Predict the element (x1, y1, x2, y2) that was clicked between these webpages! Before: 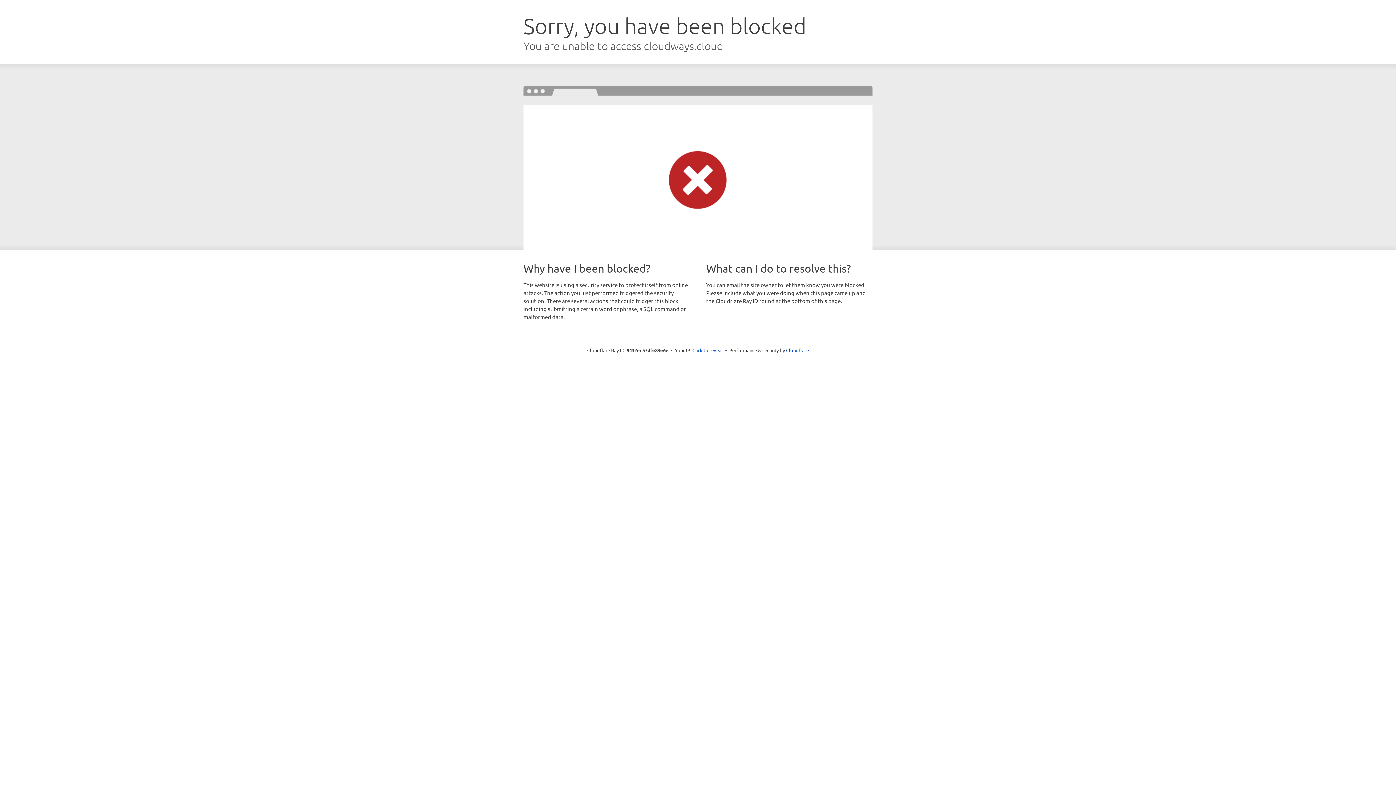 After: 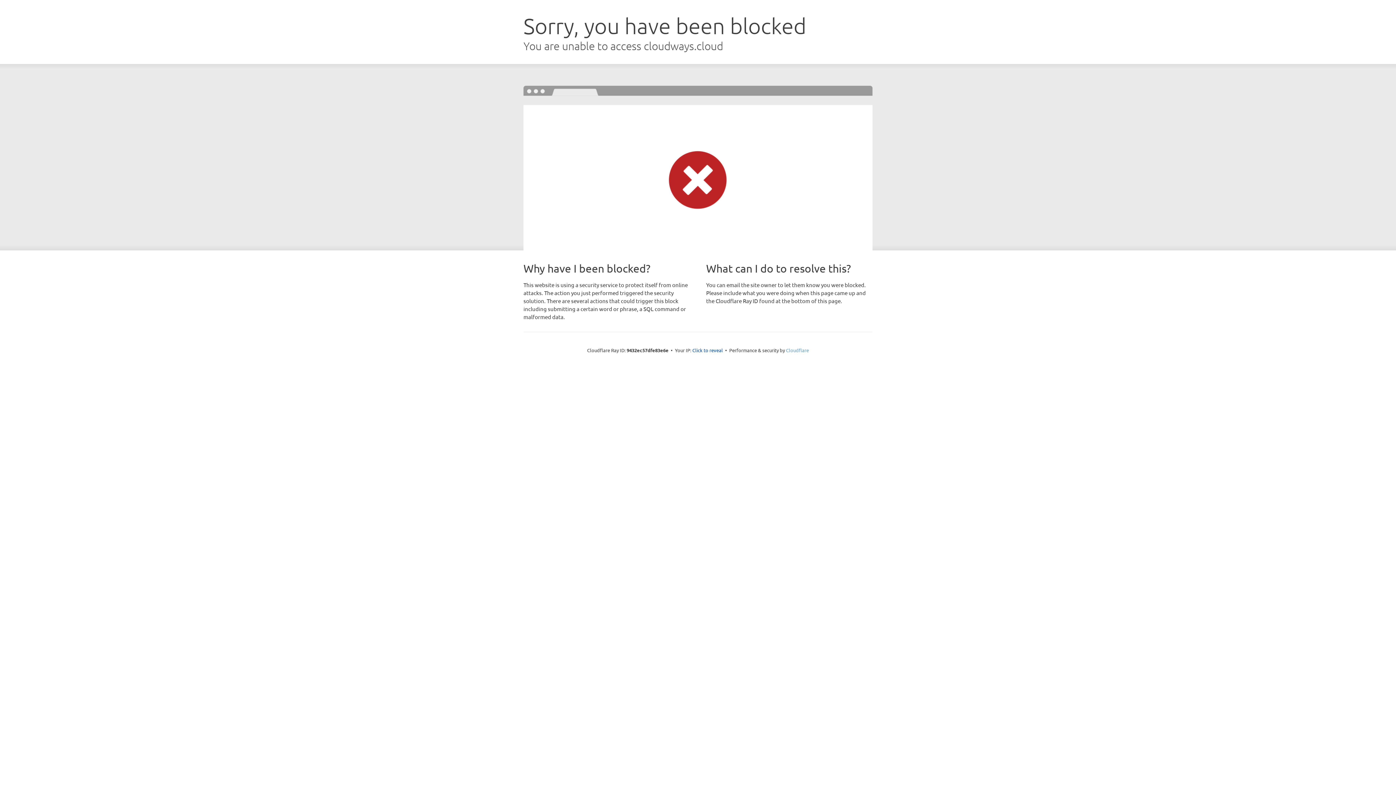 Action: bbox: (786, 347, 809, 353) label: Cloudflare